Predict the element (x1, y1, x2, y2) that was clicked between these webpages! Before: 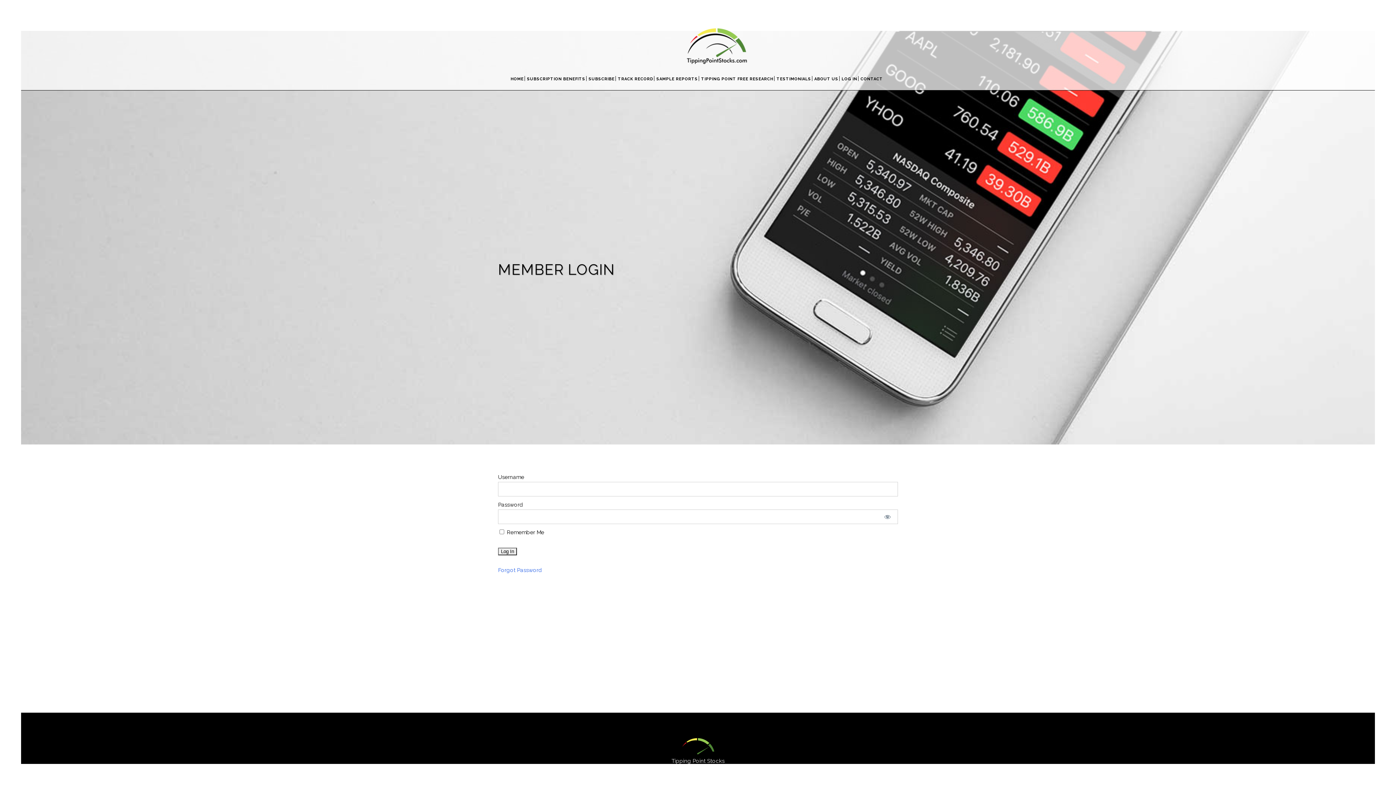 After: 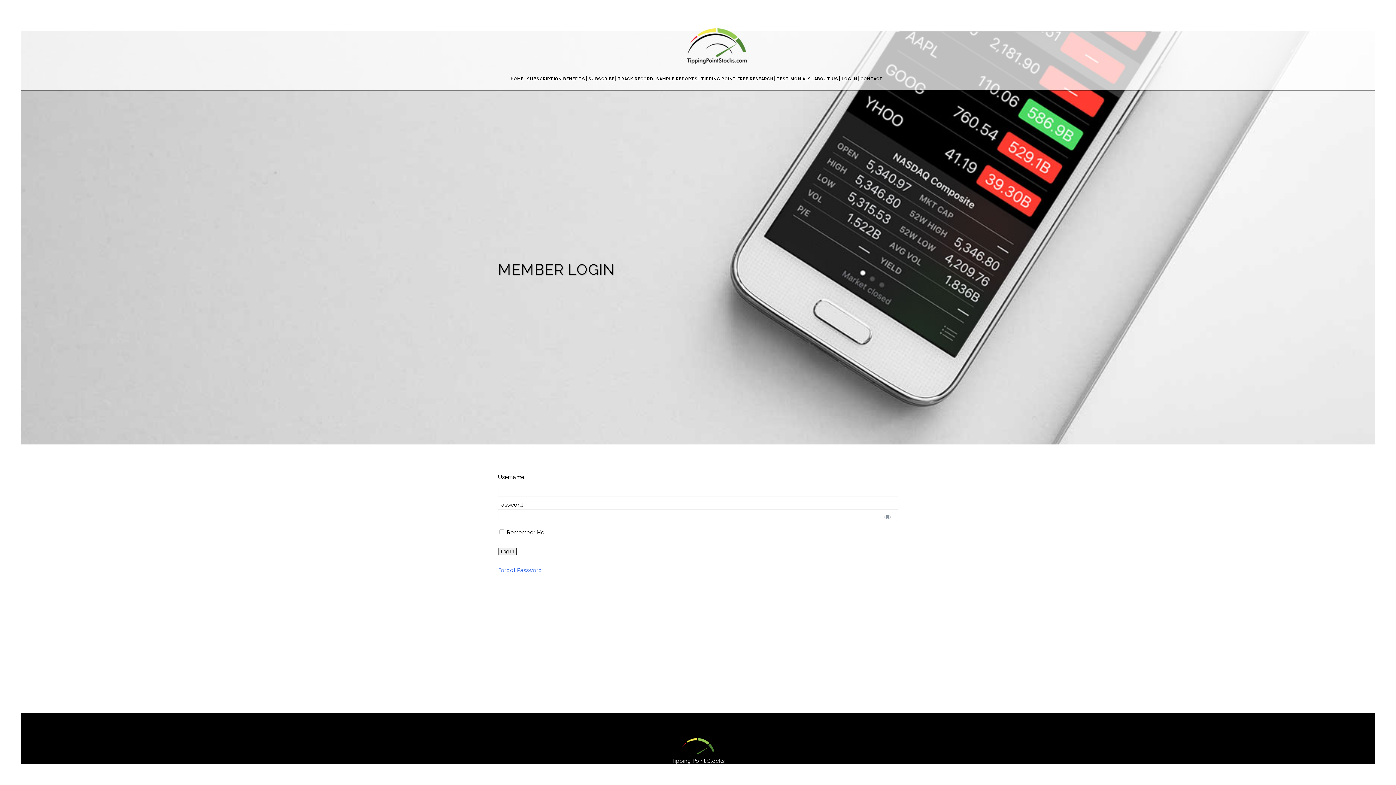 Action: bbox: (859, 68, 884, 90) label: CONTACT